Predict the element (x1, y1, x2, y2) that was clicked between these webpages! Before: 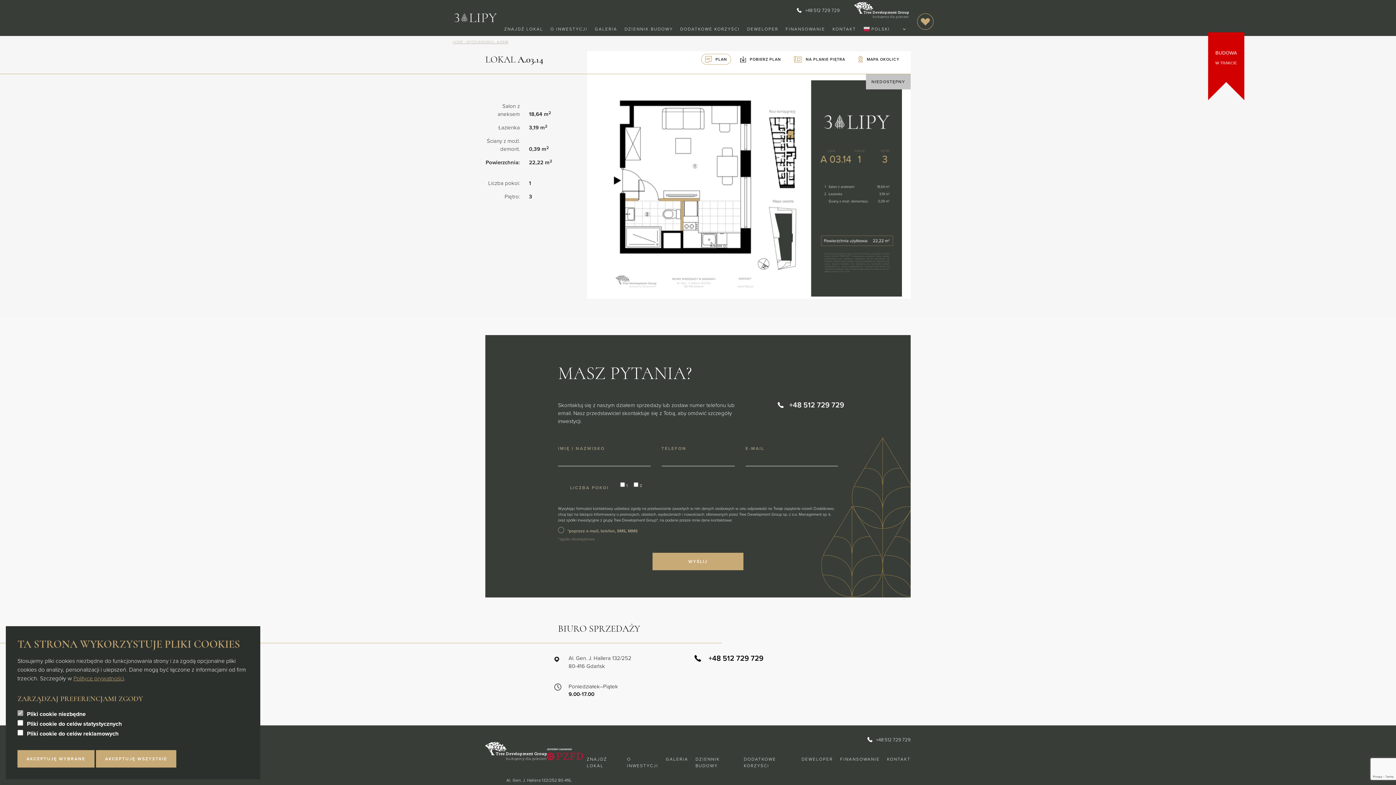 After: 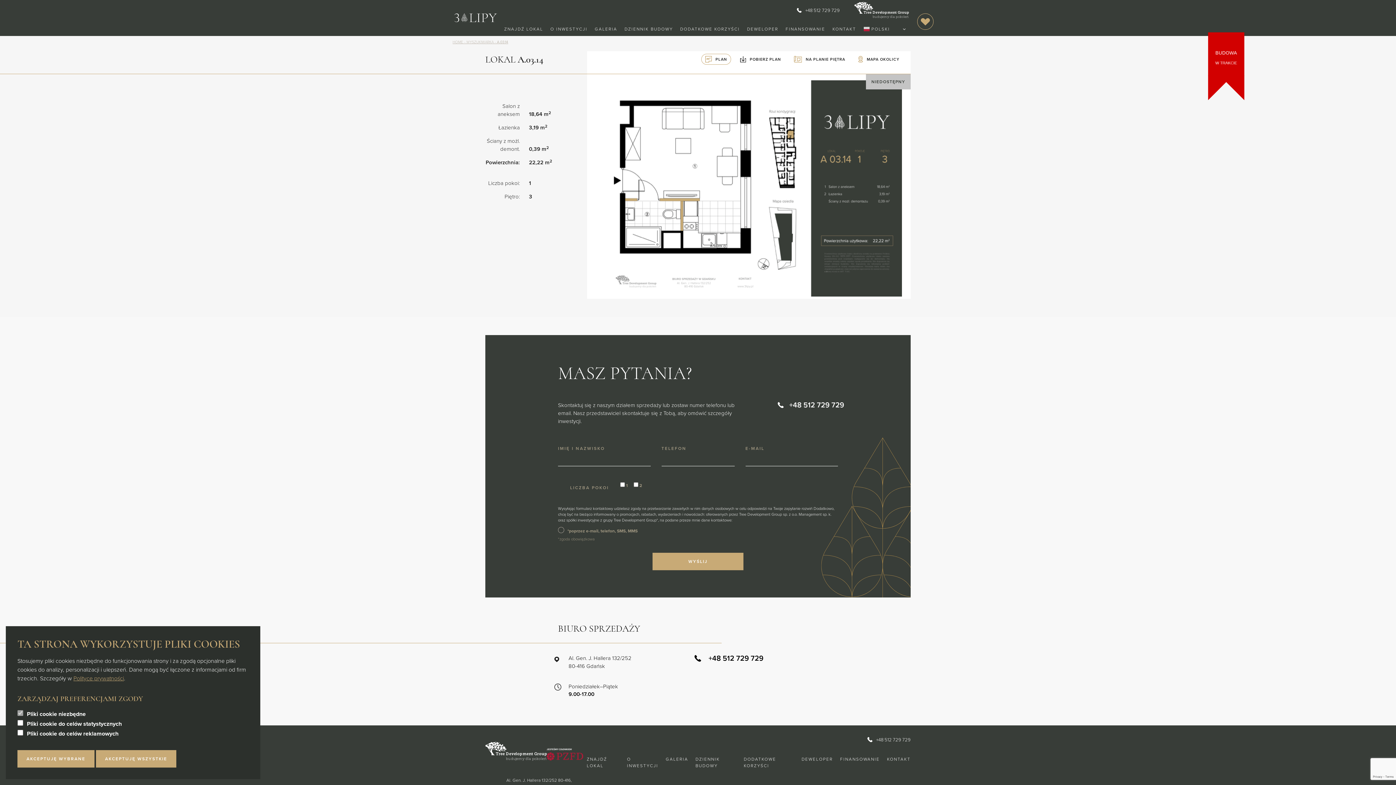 Action: bbox: (797, 6, 840, 13) label: +48 512 729 729